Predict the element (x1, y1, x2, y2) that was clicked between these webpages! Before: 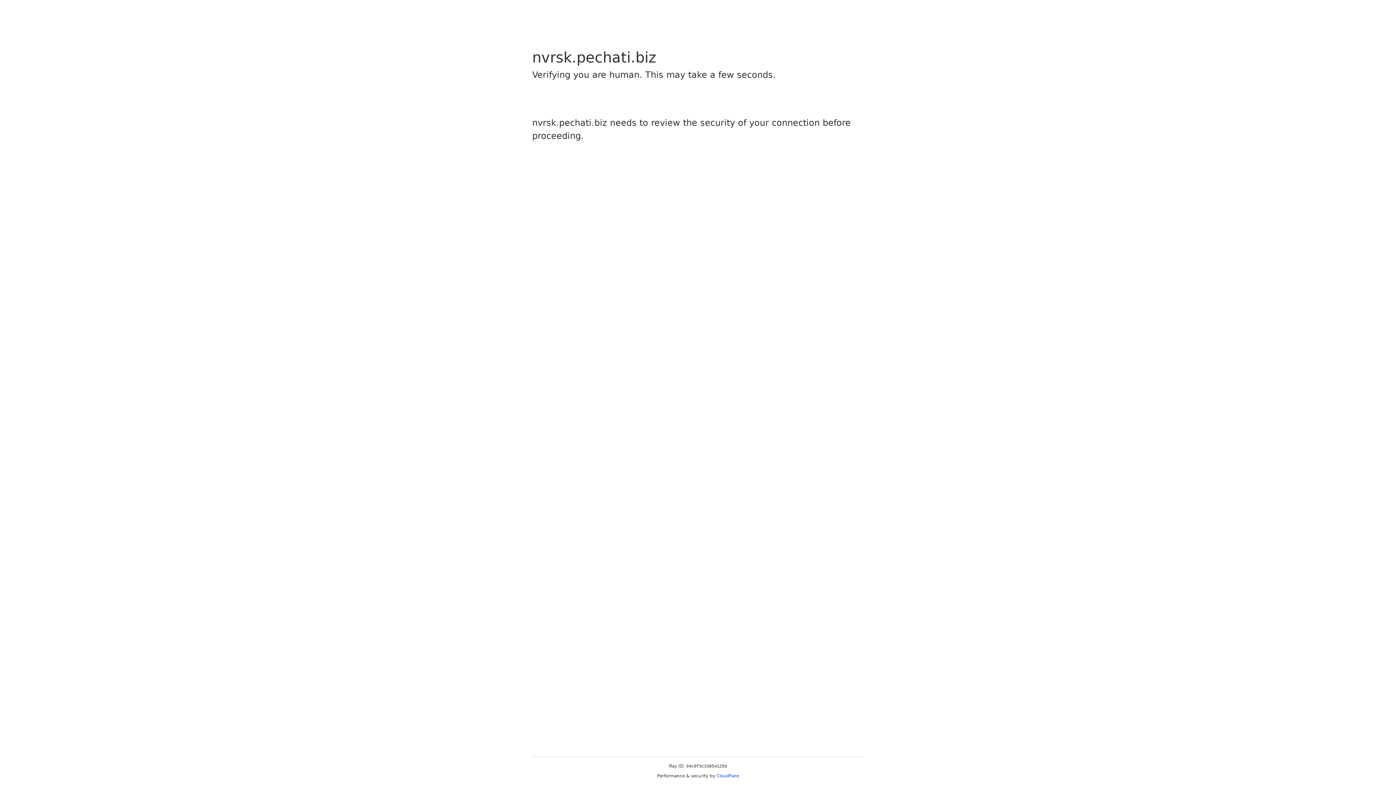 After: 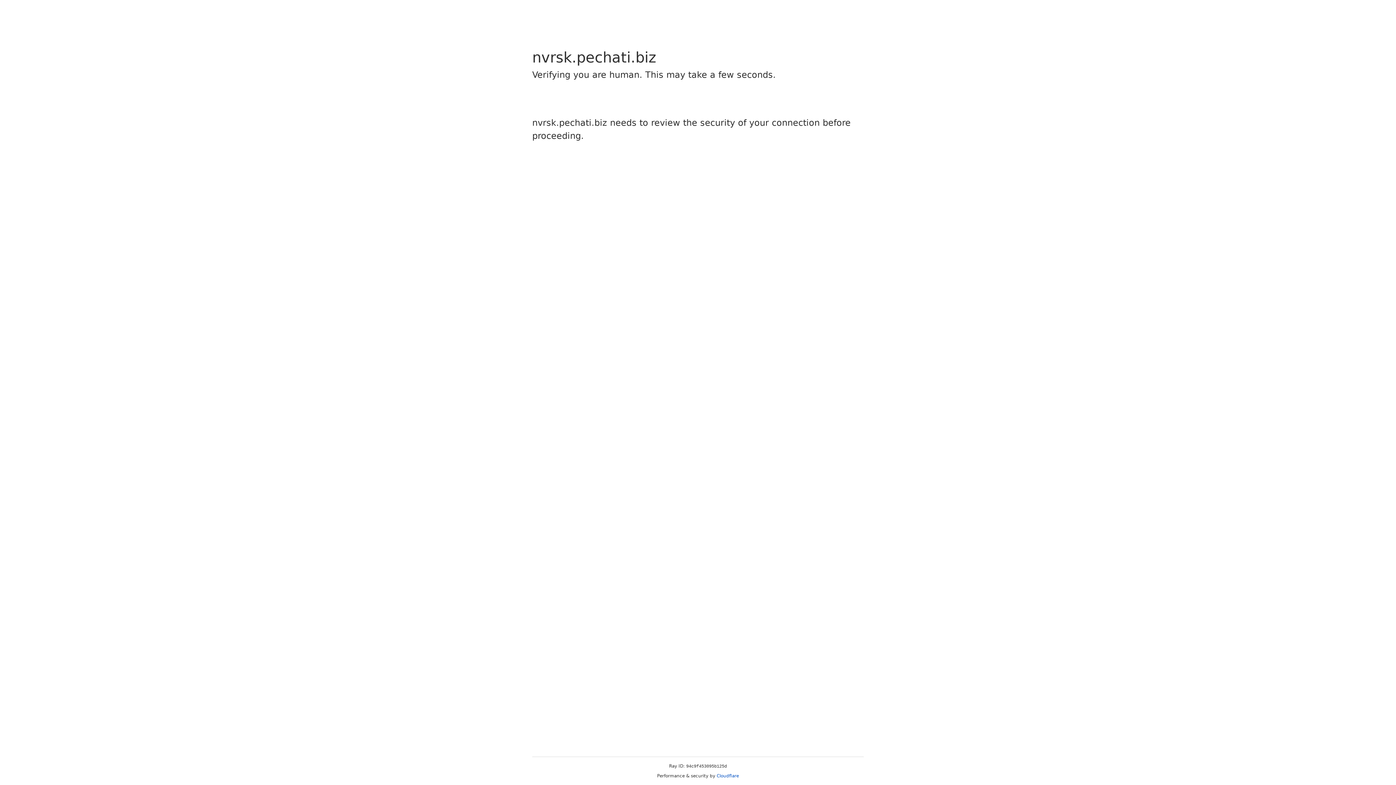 Action: bbox: (716, 773, 739, 778) label: Cloudflare